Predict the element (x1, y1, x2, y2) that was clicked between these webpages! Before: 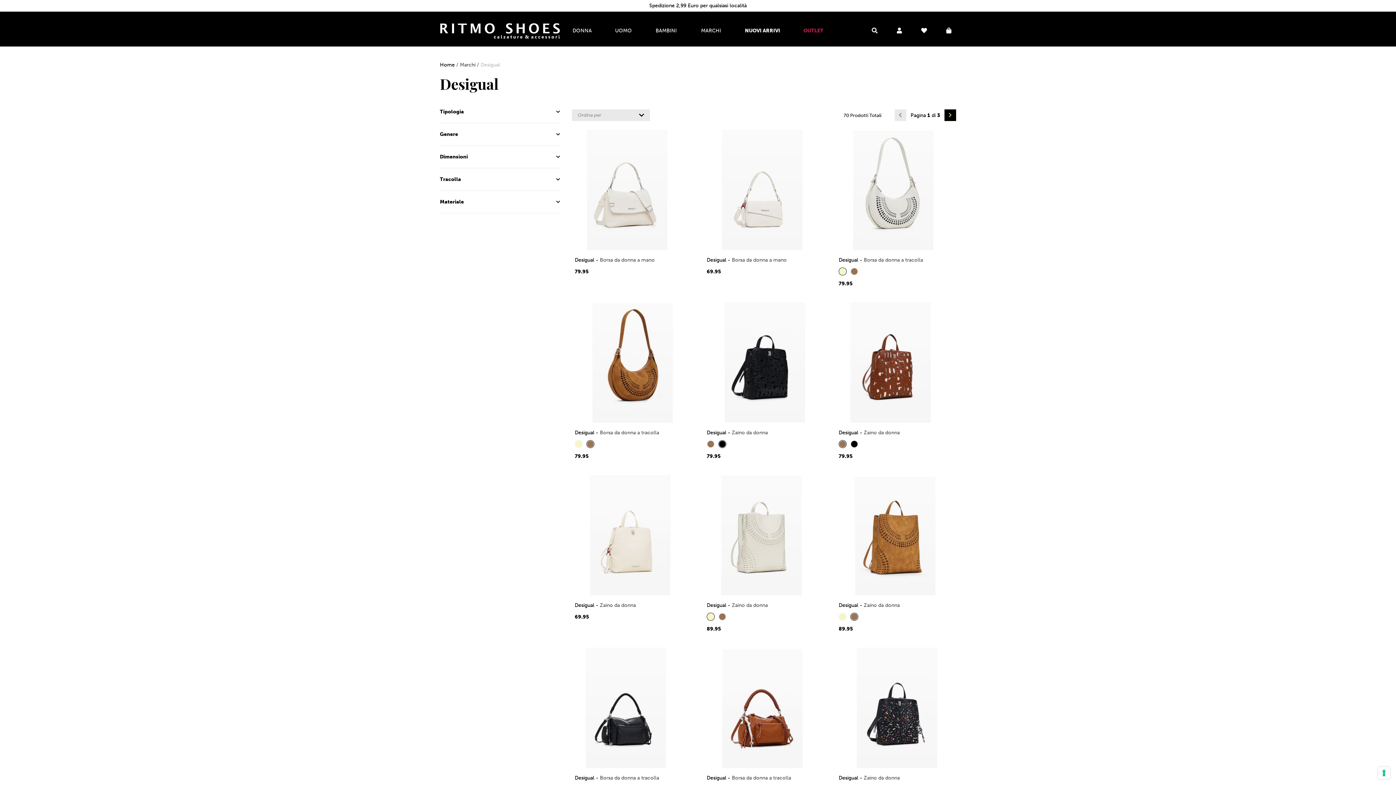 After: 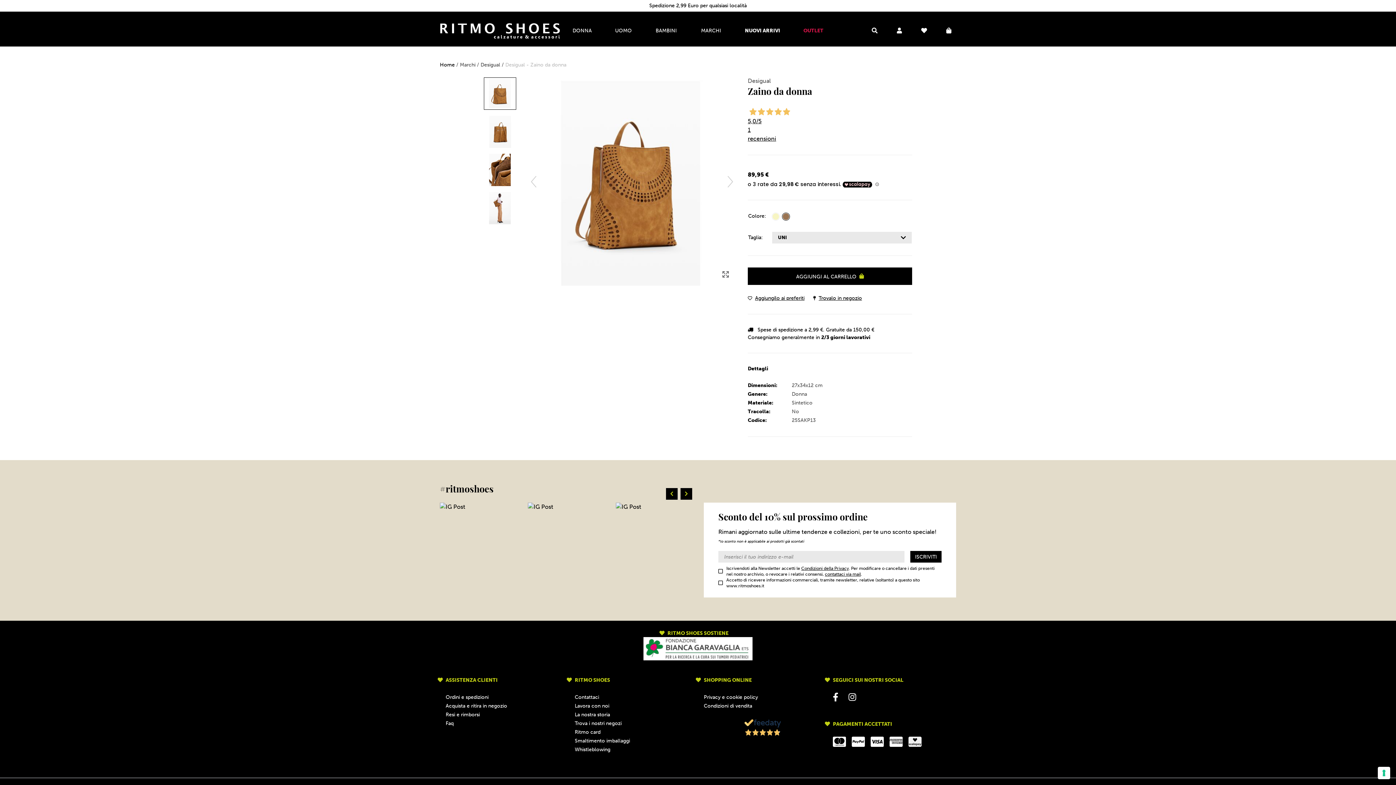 Action: bbox: (836, 475, 956, 636) label: Desigual - Zaino da donna
 
89.95